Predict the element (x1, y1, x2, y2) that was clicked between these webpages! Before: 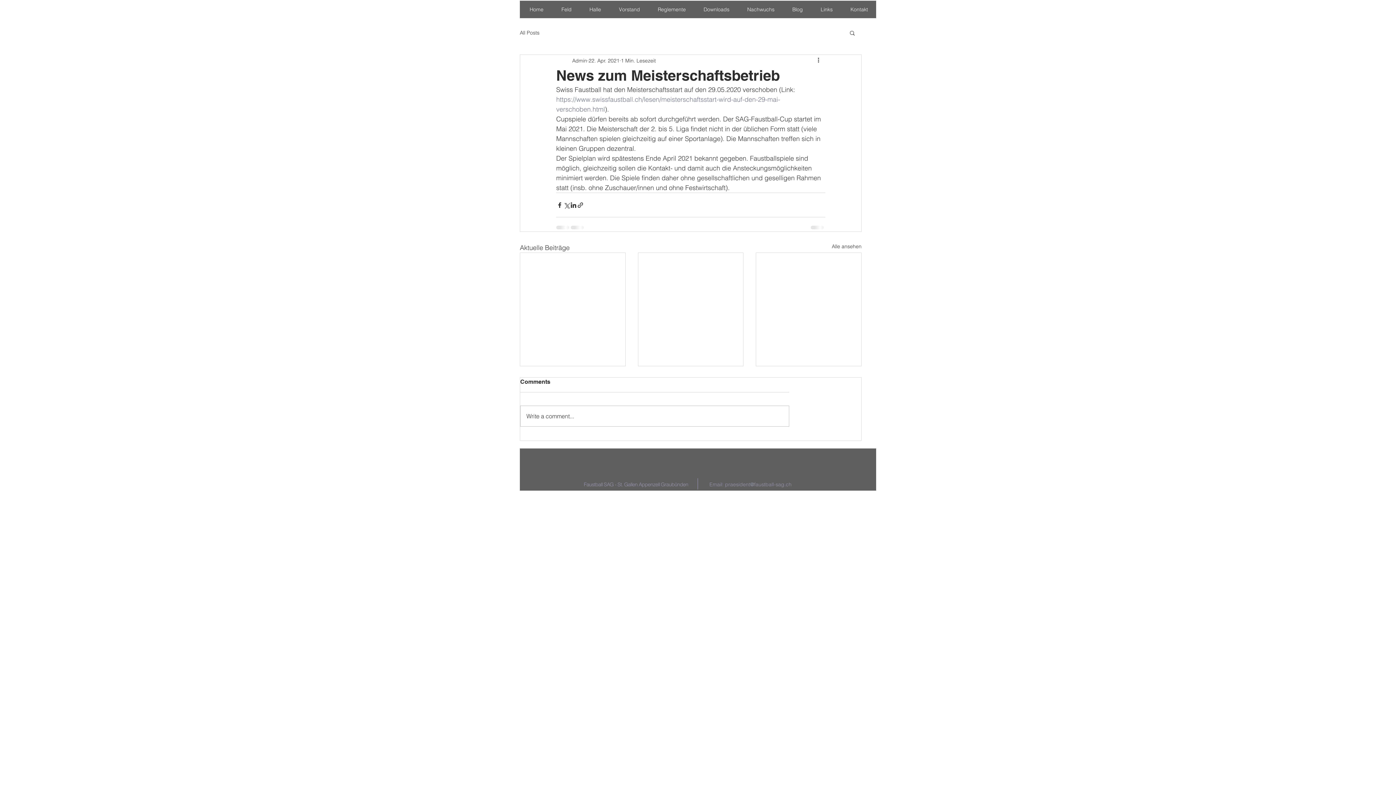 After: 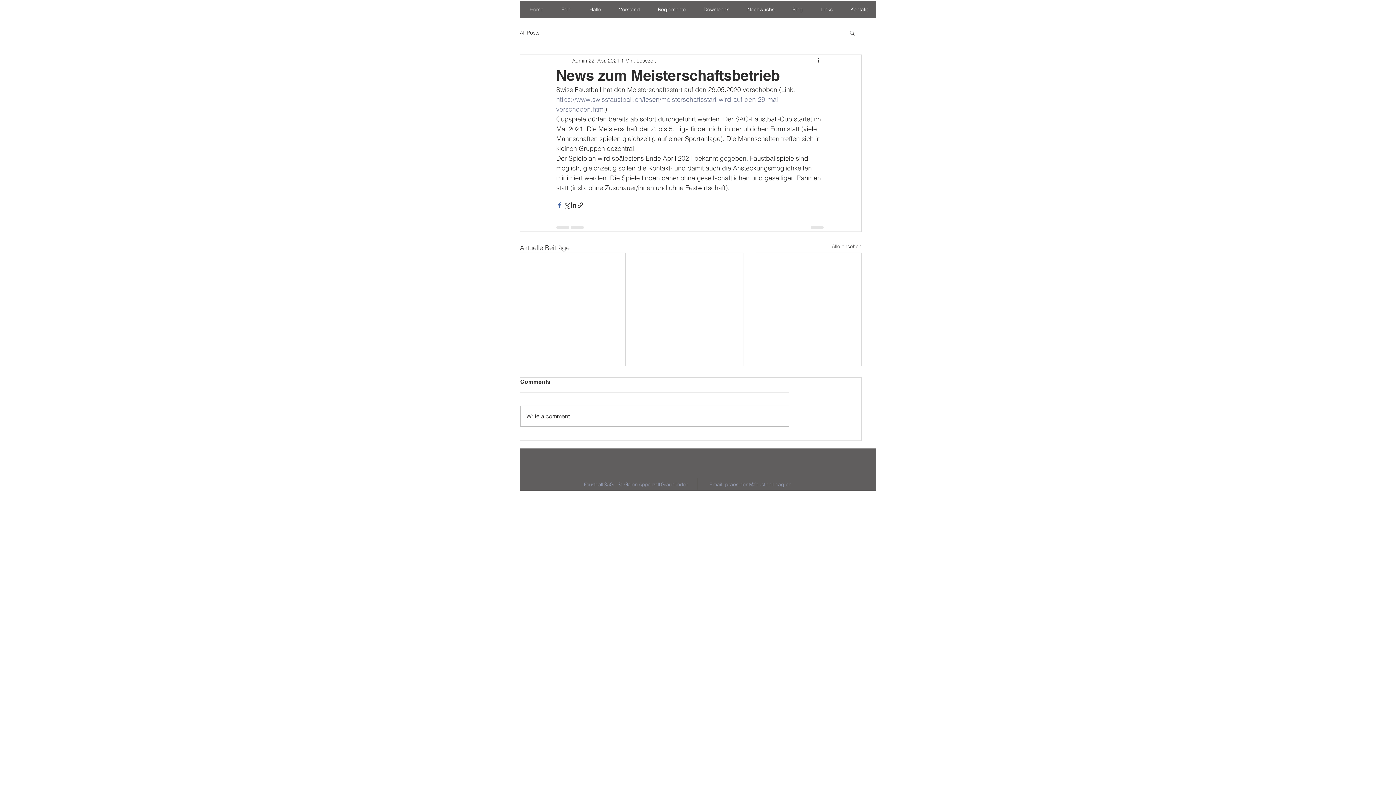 Action: bbox: (556, 201, 563, 208) label: Über Facebook teilen